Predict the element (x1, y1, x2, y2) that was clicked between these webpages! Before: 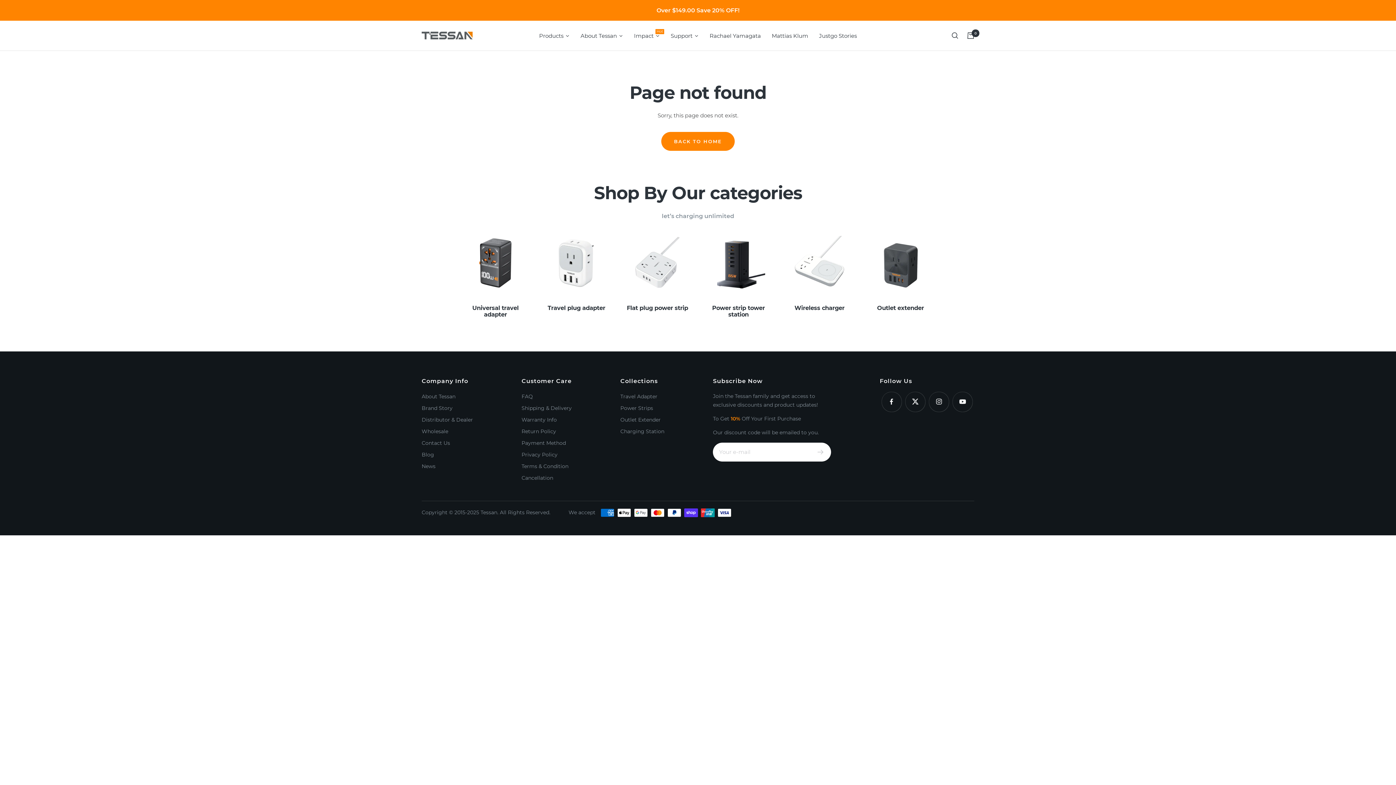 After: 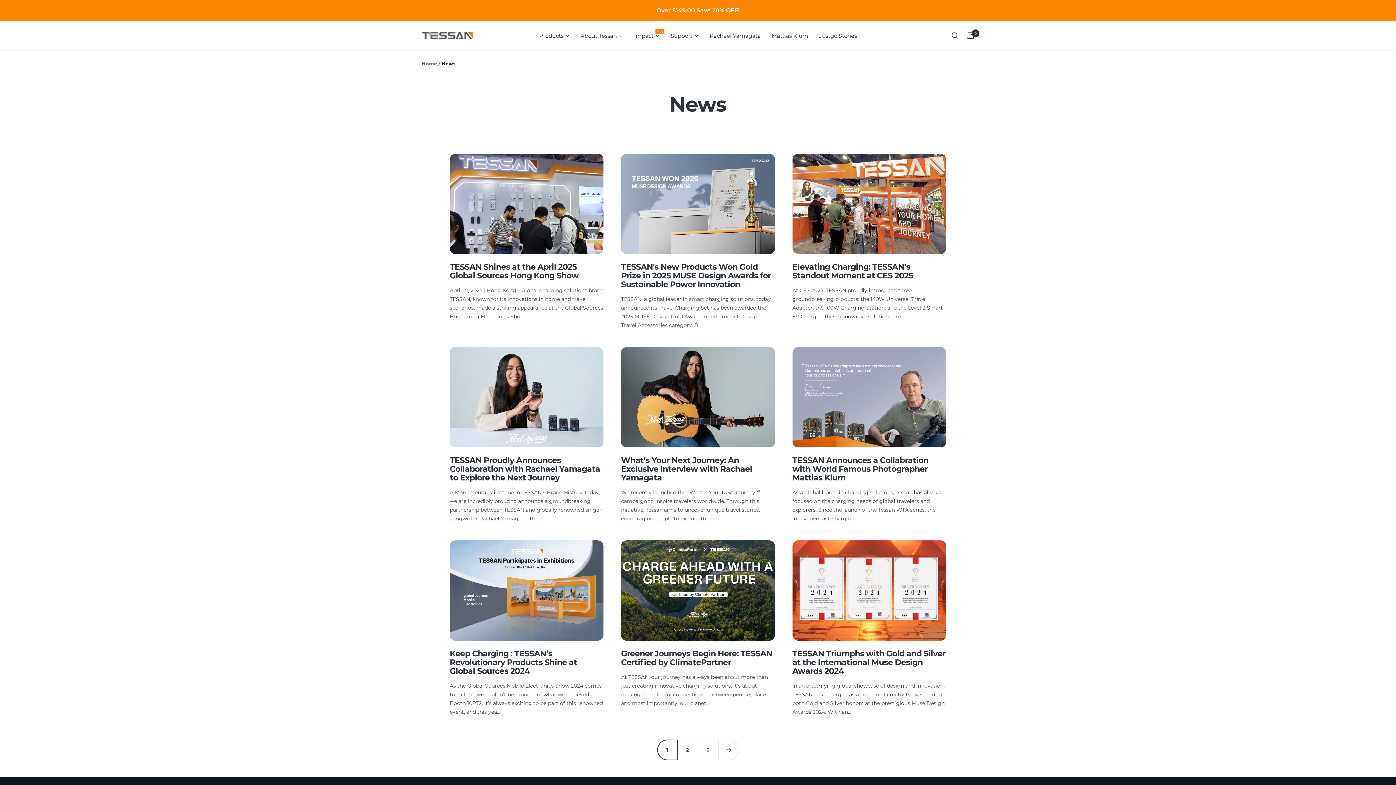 Action: label: News bbox: (421, 462, 435, 470)